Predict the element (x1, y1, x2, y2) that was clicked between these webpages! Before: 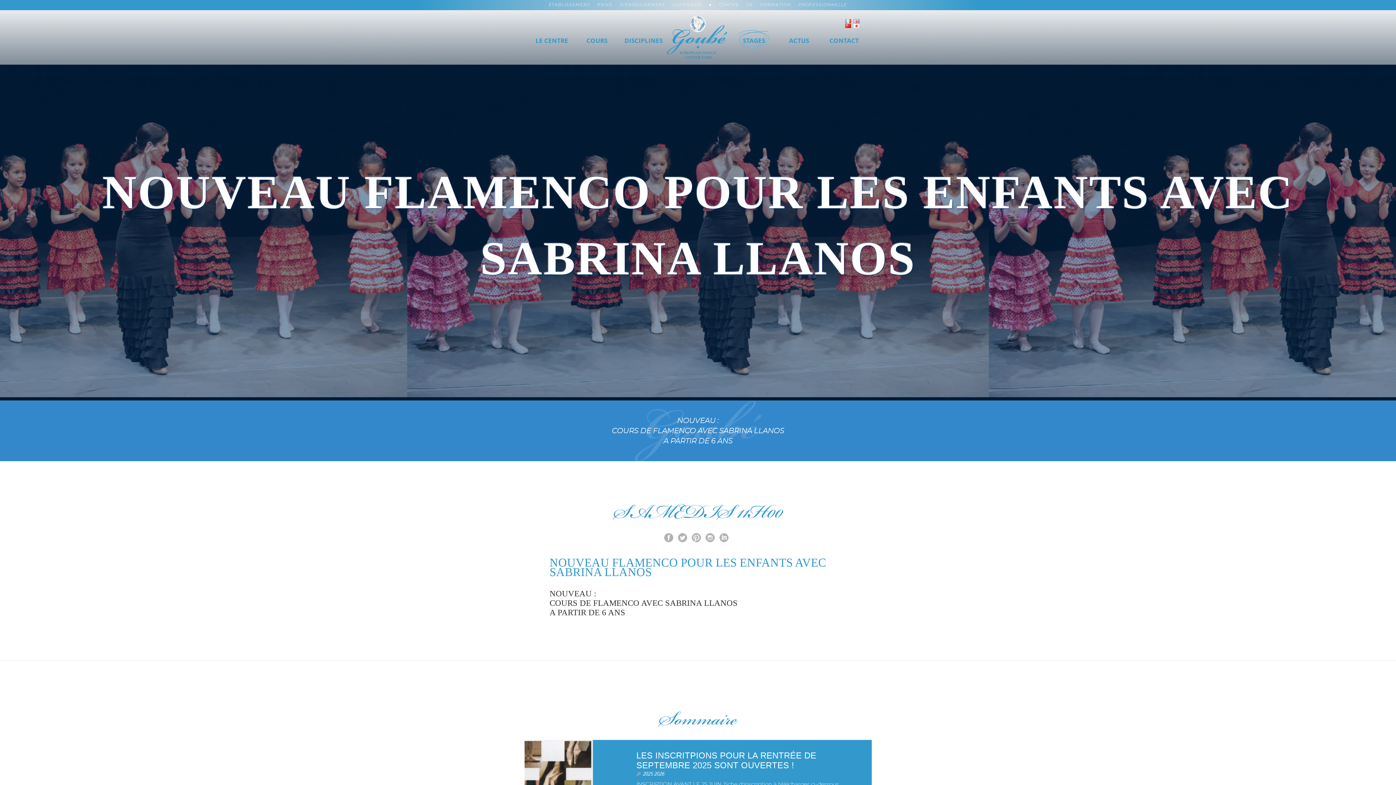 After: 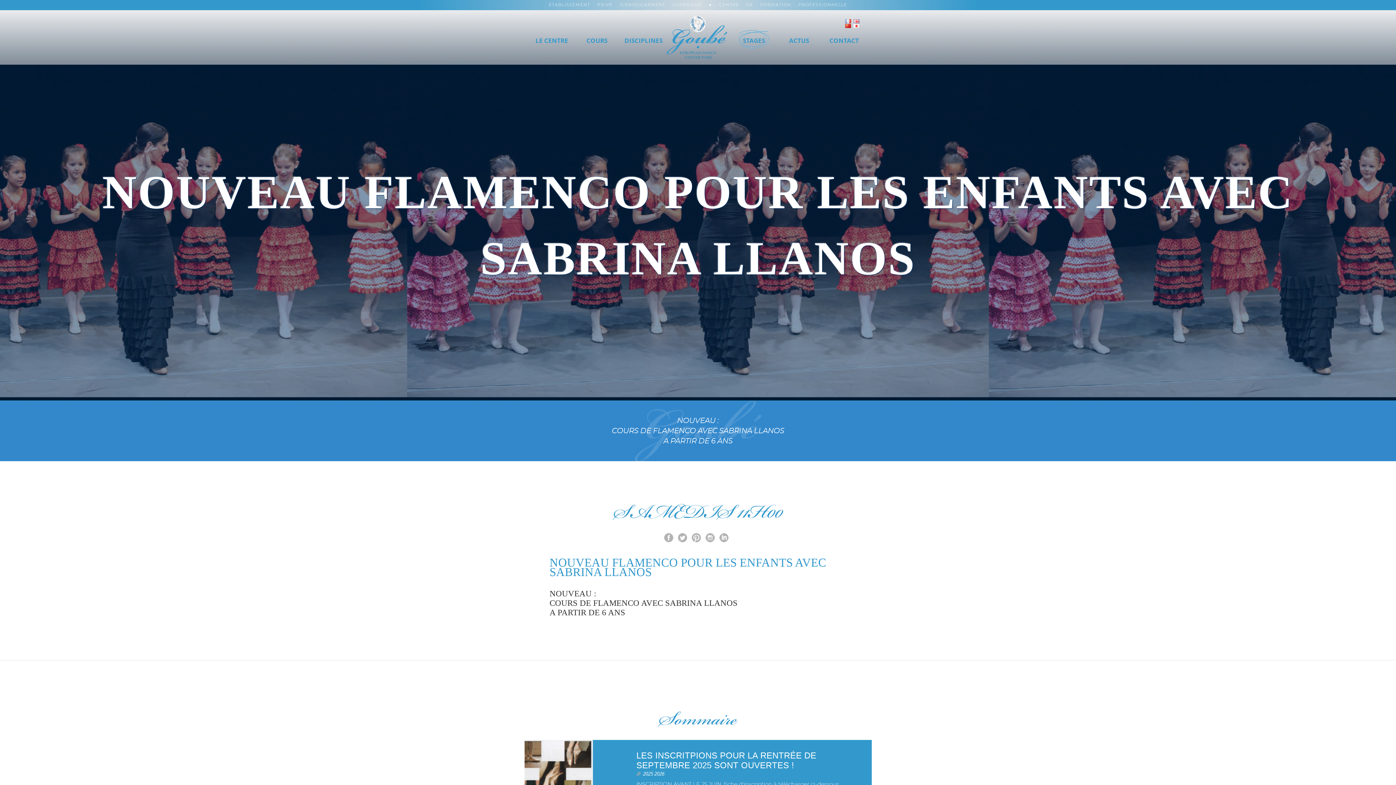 Action: label: COURS bbox: (582, 29, 611, 49)